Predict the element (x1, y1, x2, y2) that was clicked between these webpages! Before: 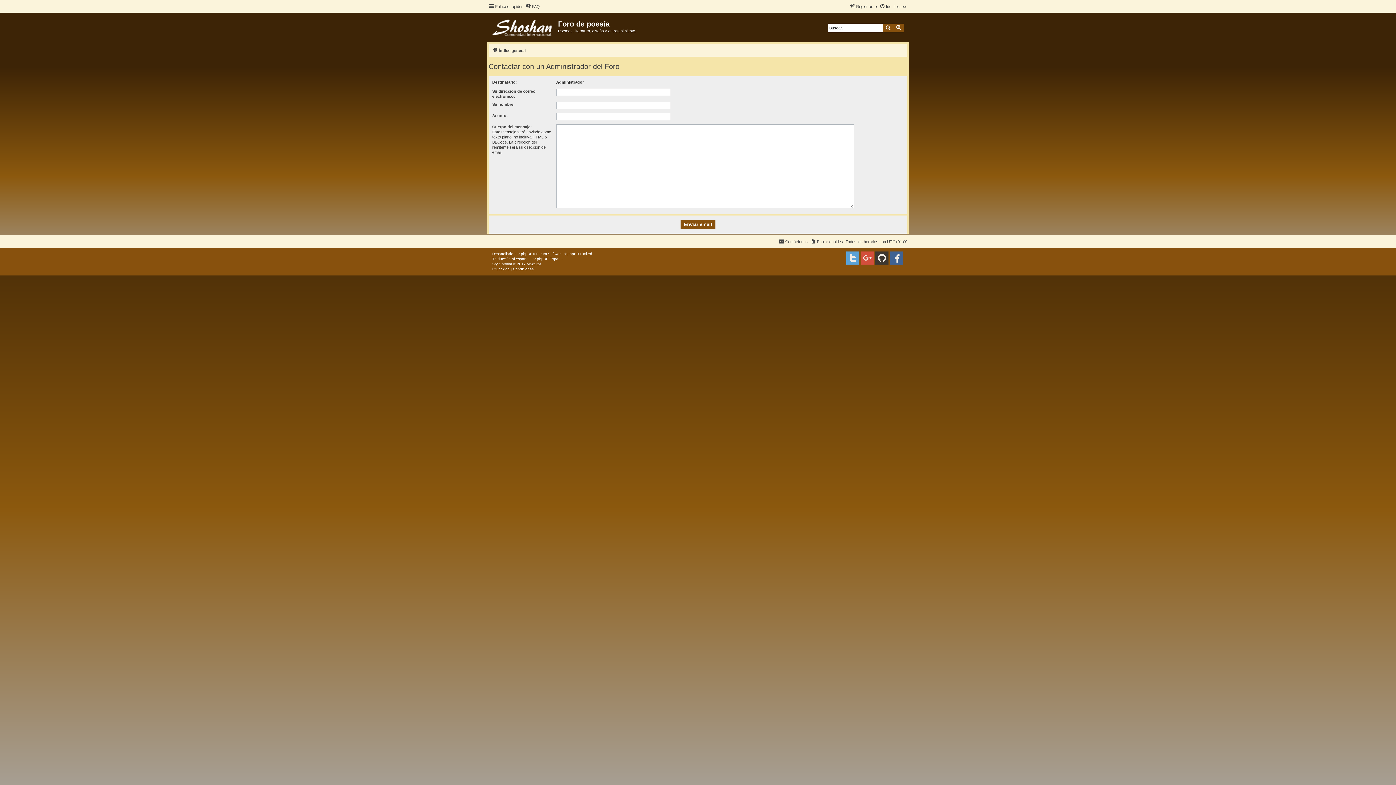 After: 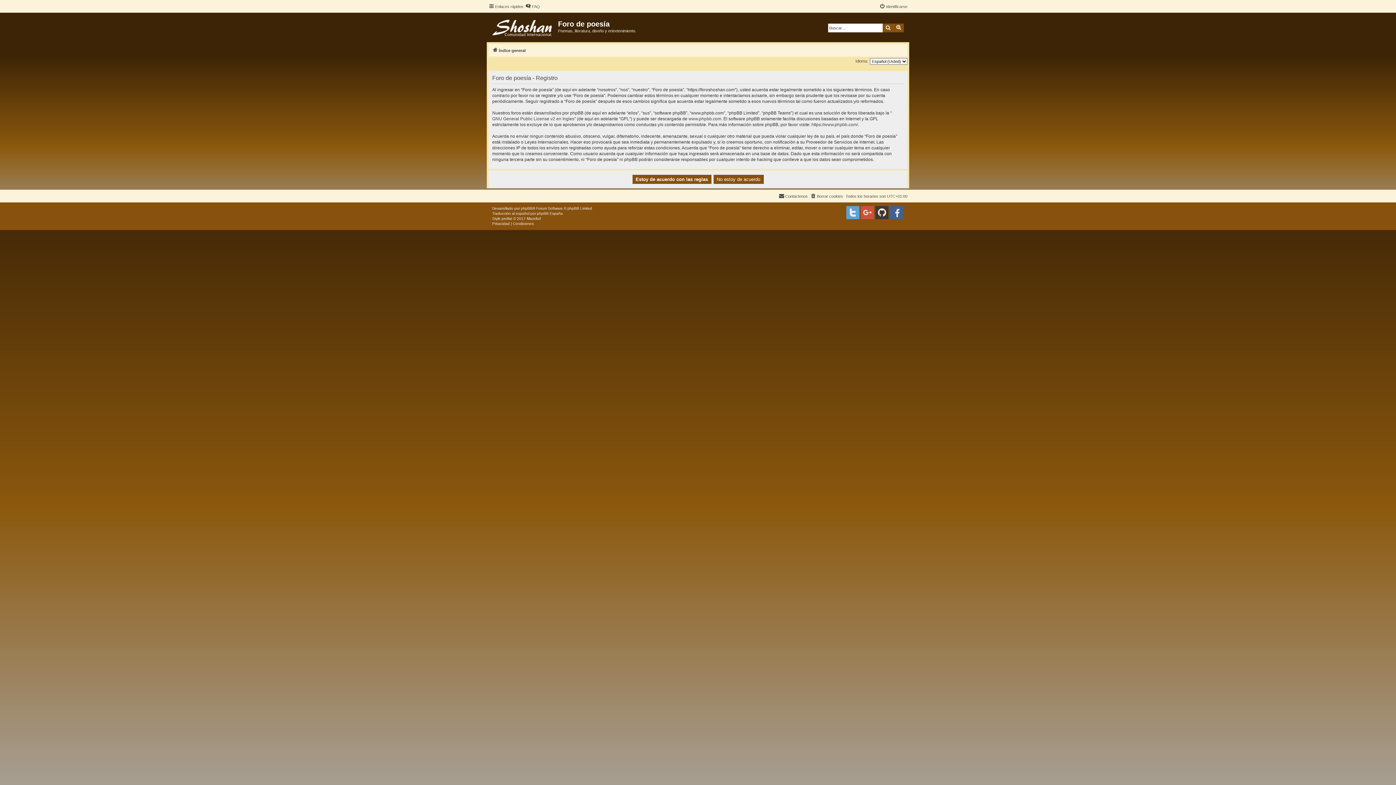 Action: bbox: (849, 2, 877, 10) label: Registrarse